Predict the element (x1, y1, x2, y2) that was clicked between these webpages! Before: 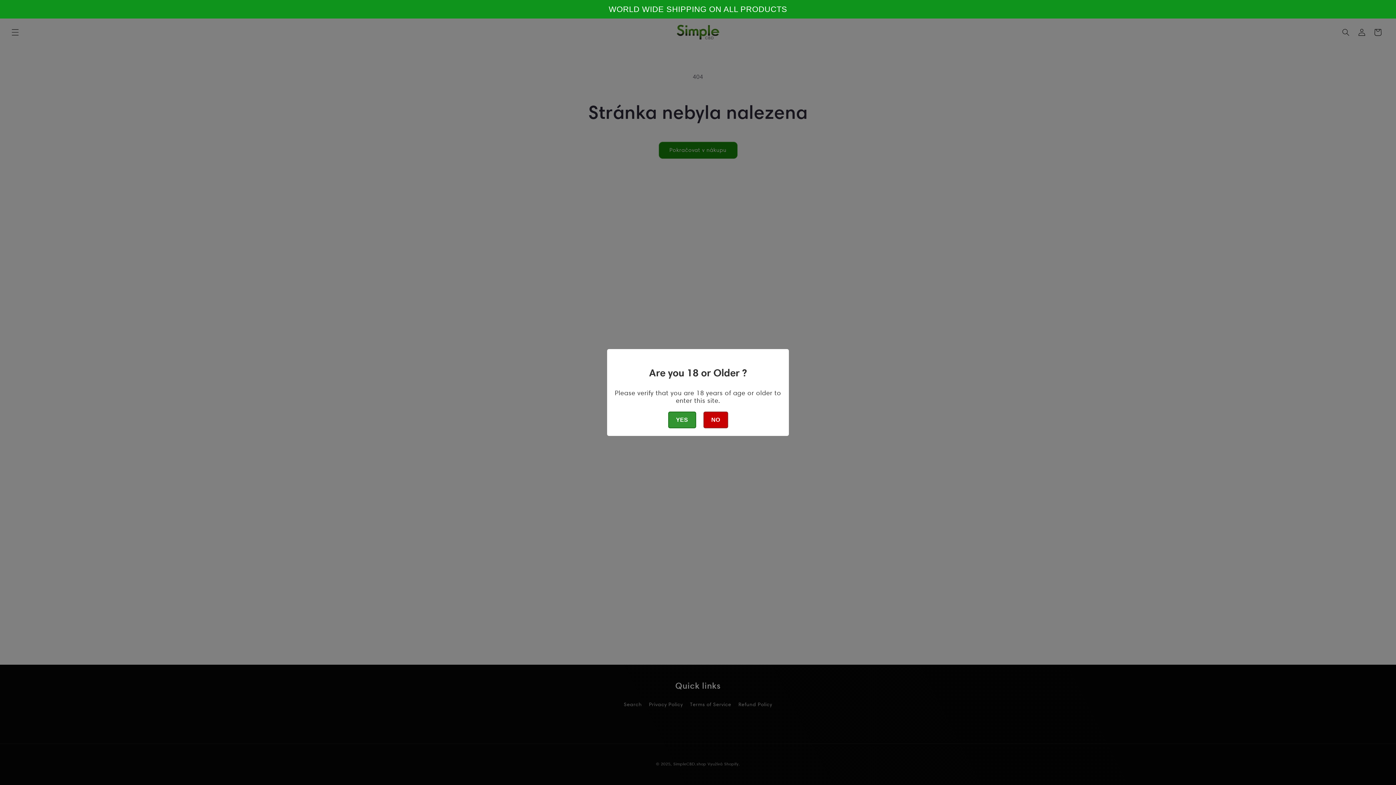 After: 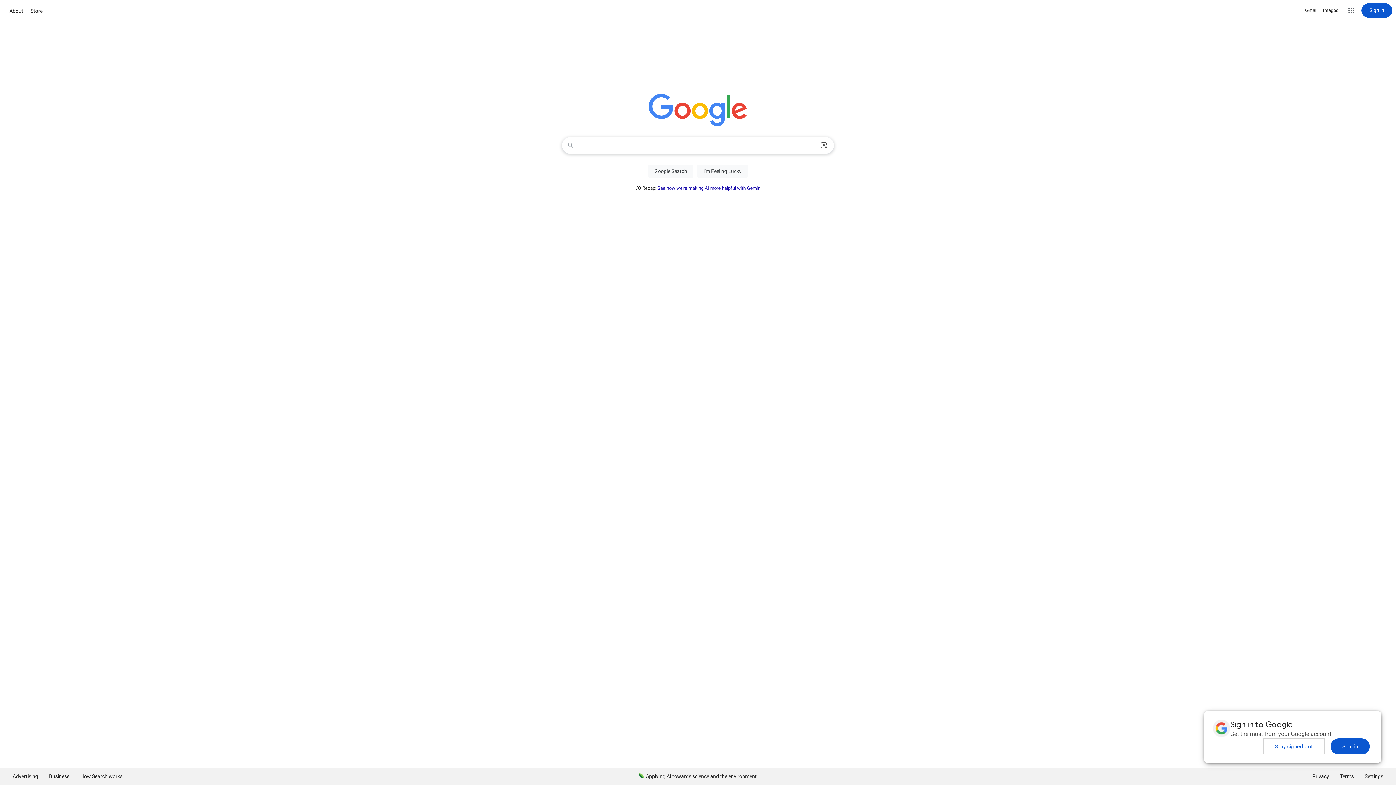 Action: bbox: (703, 411, 728, 428) label: NO